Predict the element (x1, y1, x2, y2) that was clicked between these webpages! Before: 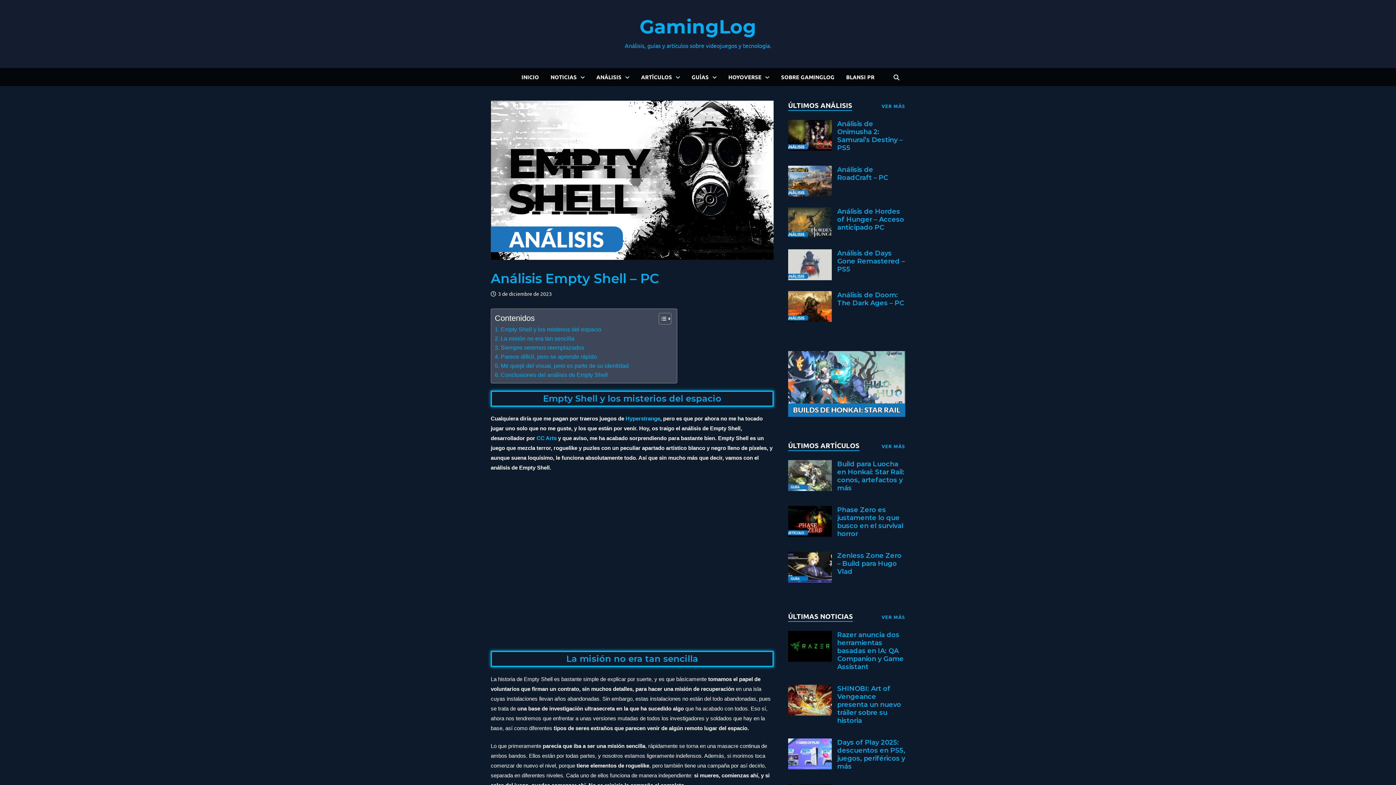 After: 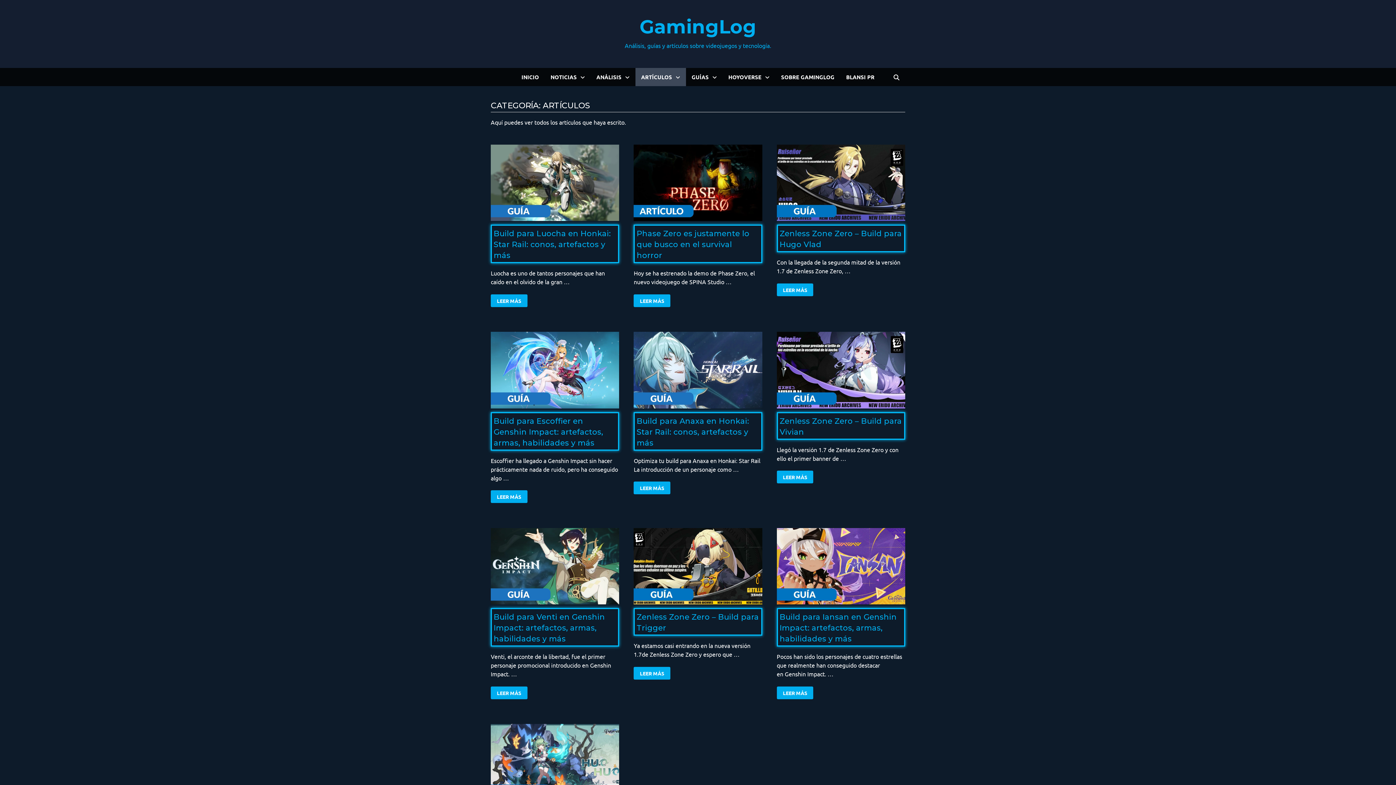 Action: bbox: (635, 68, 686, 86) label: ARTÍCULOS